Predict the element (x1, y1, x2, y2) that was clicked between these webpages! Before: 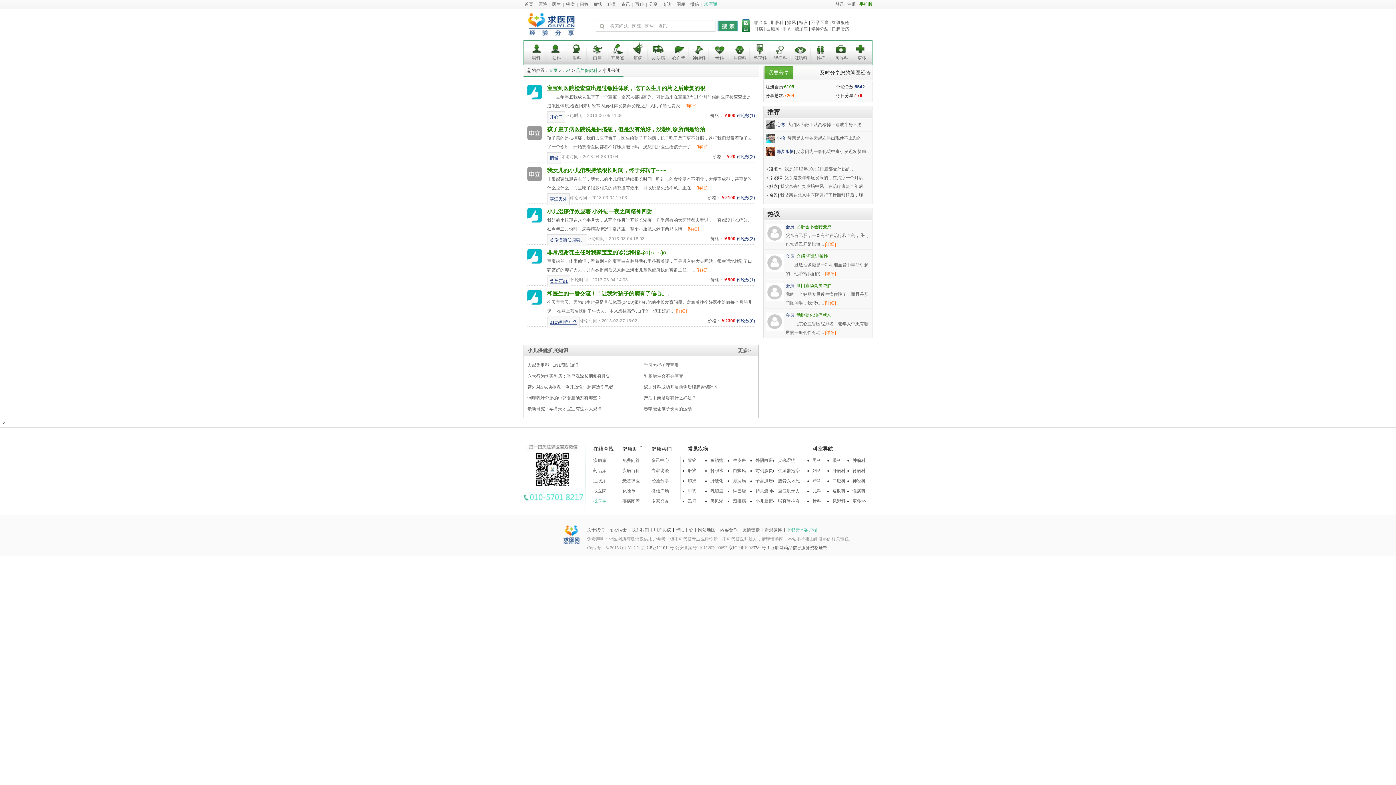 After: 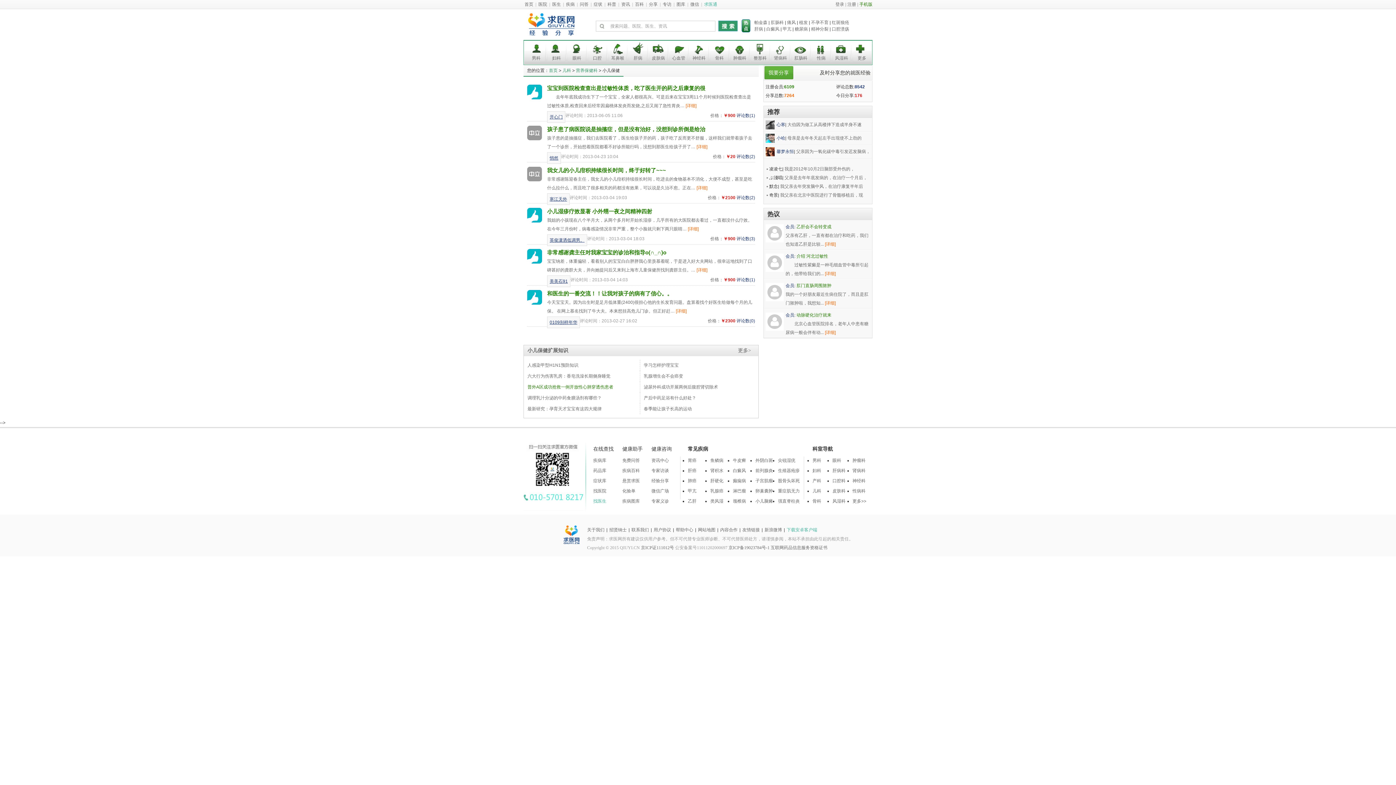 Action: bbox: (527, 381, 613, 392) label: 普外A区成功抢救一例开放性心肺穿透伤患者